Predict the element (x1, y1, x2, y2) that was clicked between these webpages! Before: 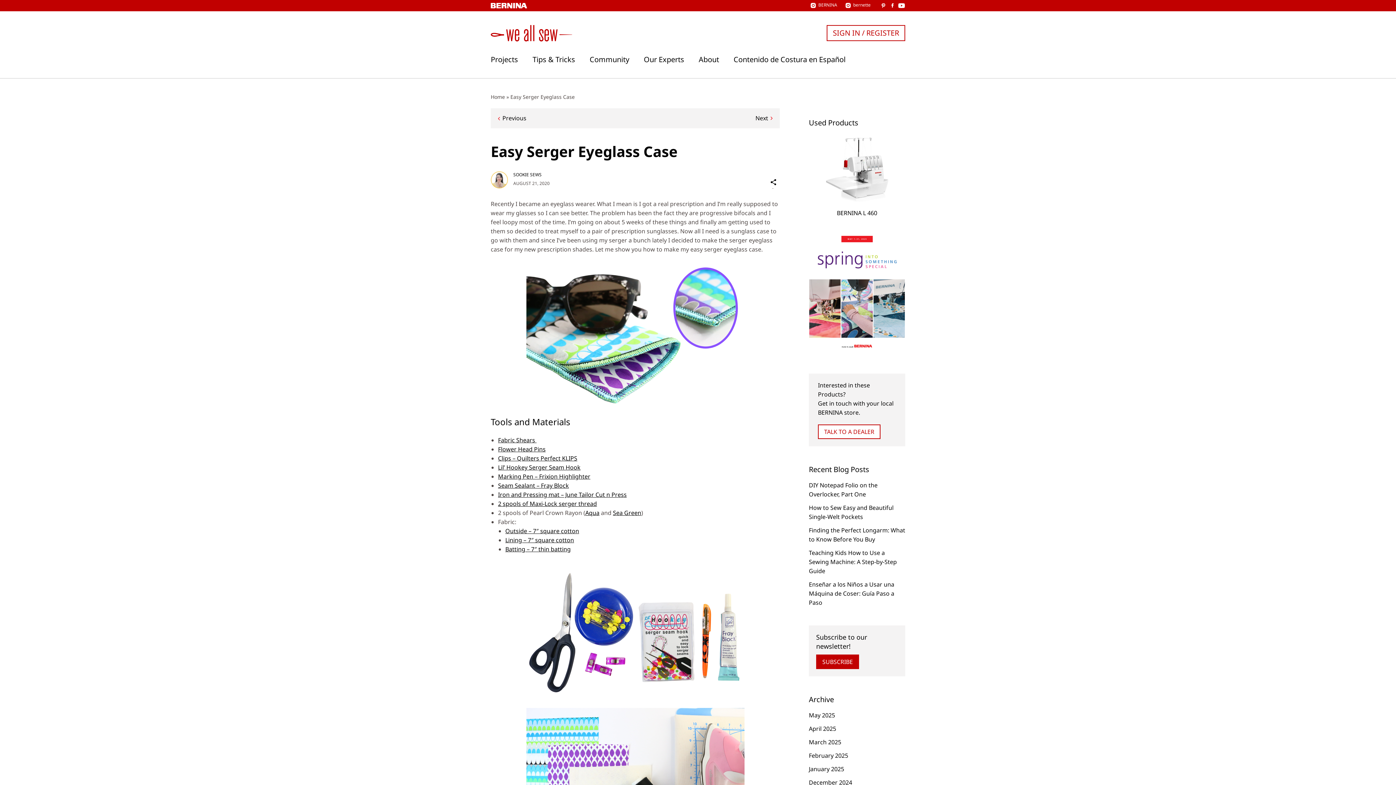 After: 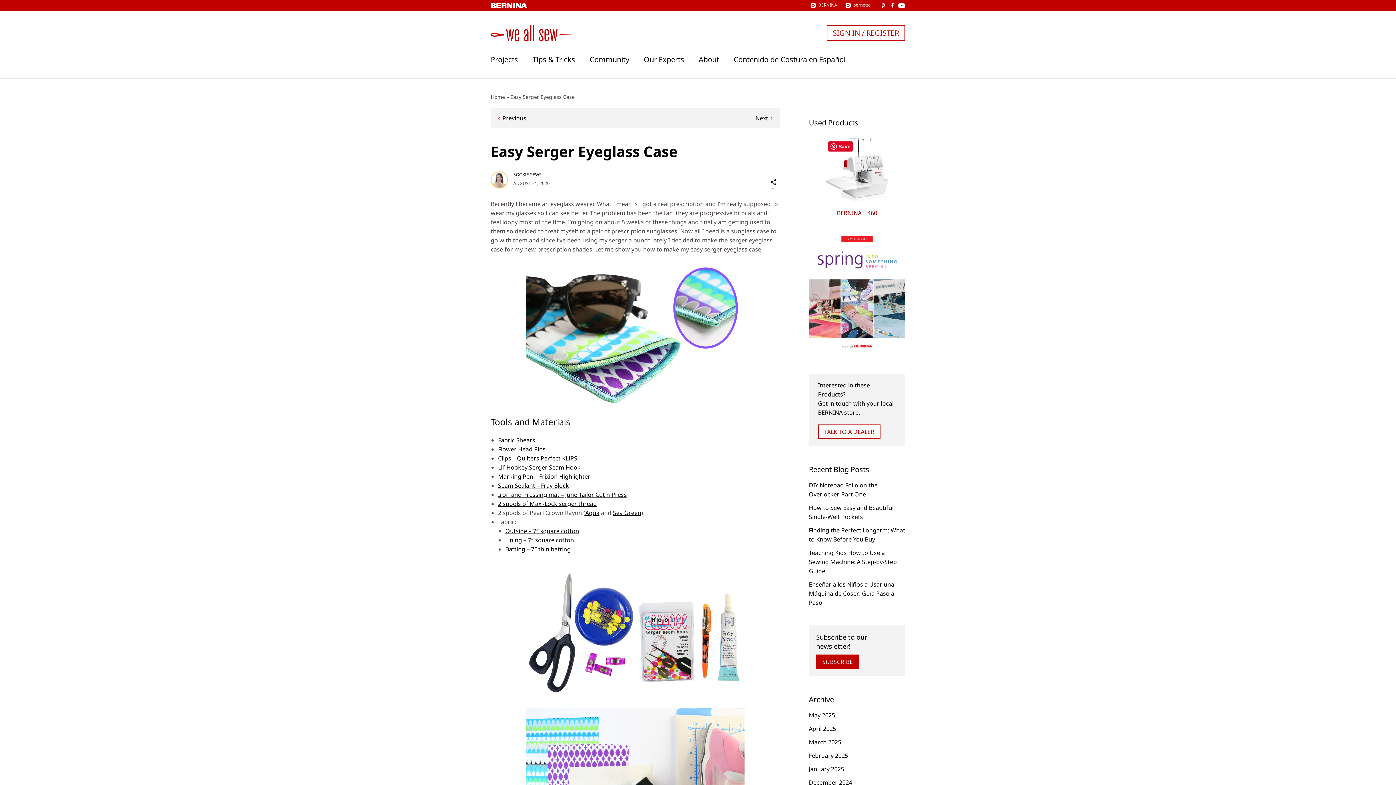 Action: bbox: (809, 137, 905, 217) label: BERNINA L 460